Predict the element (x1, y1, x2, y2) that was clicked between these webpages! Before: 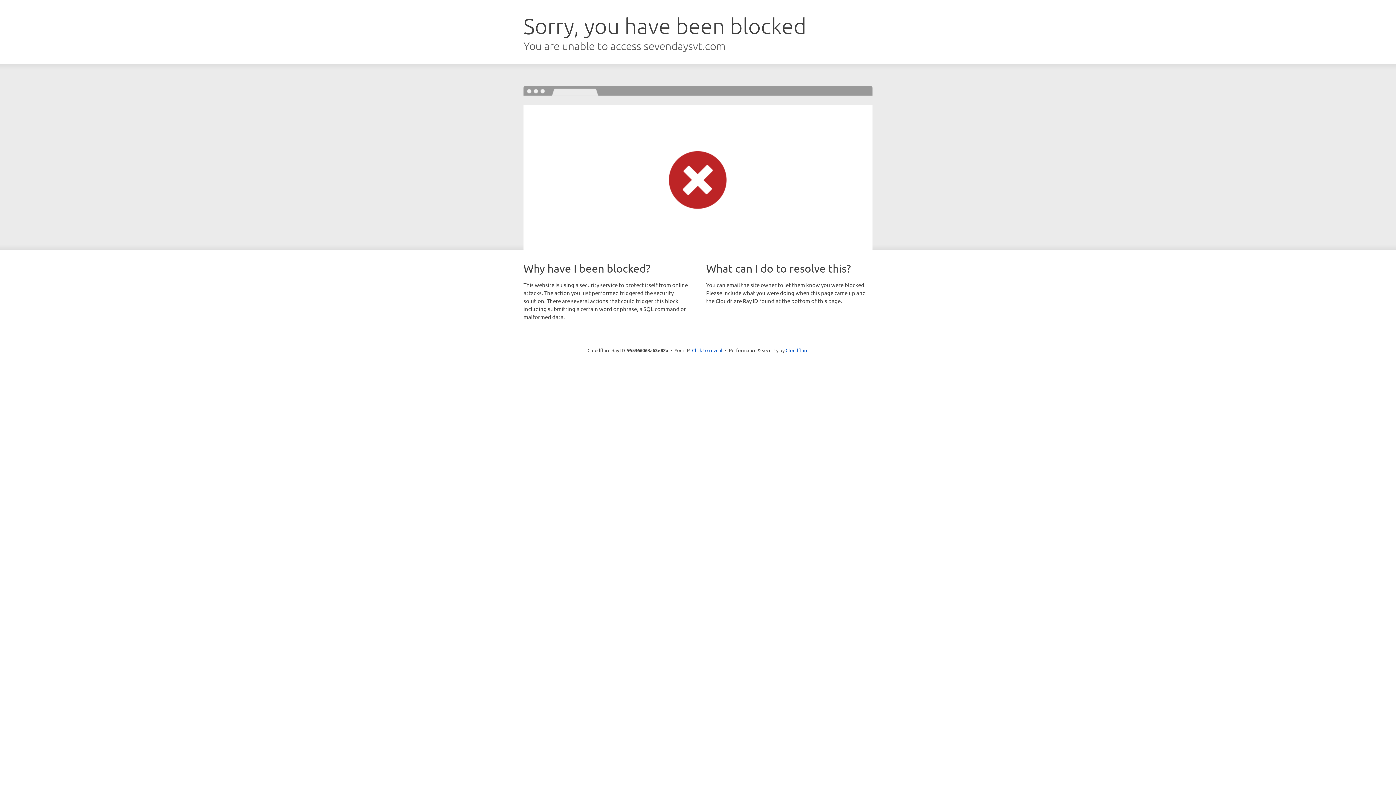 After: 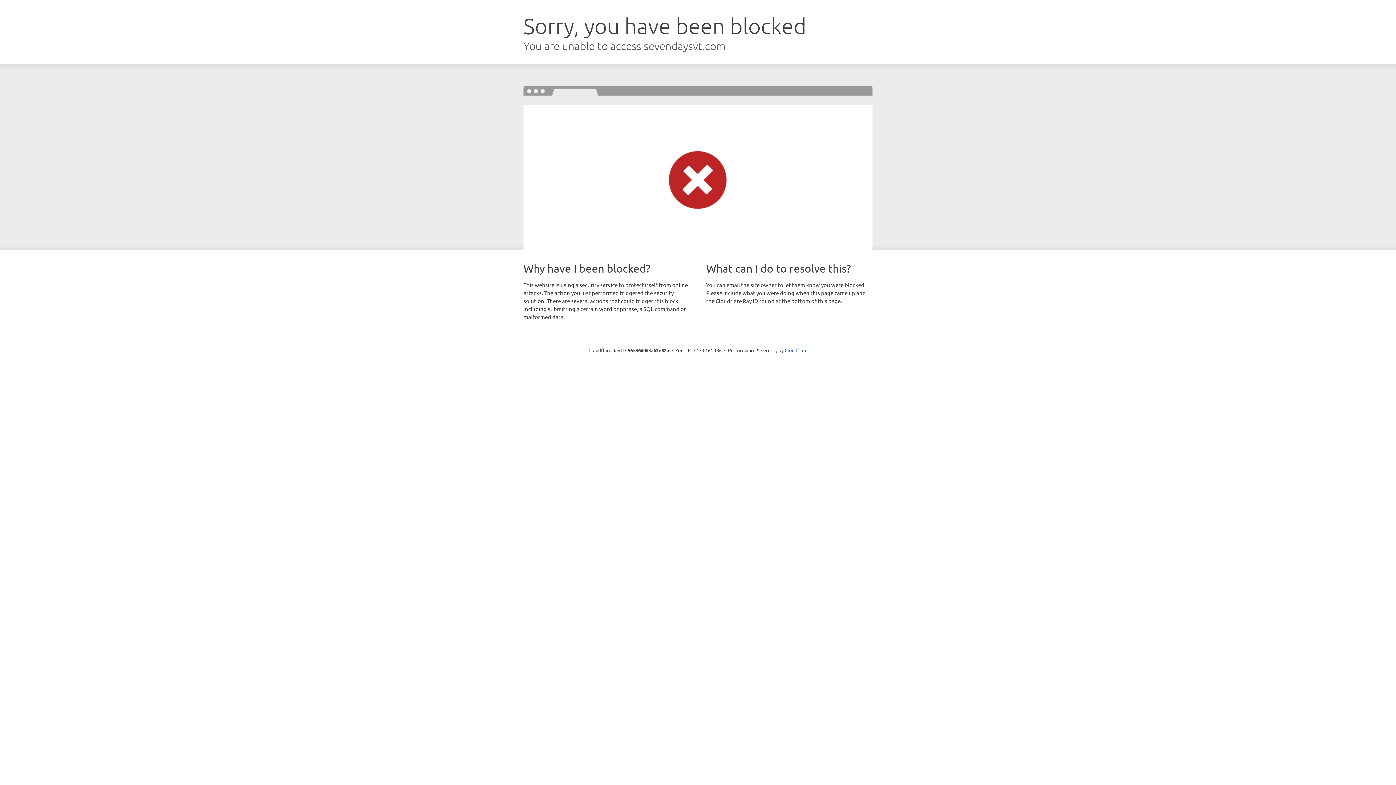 Action: bbox: (692, 346, 722, 353) label: Click to reveal